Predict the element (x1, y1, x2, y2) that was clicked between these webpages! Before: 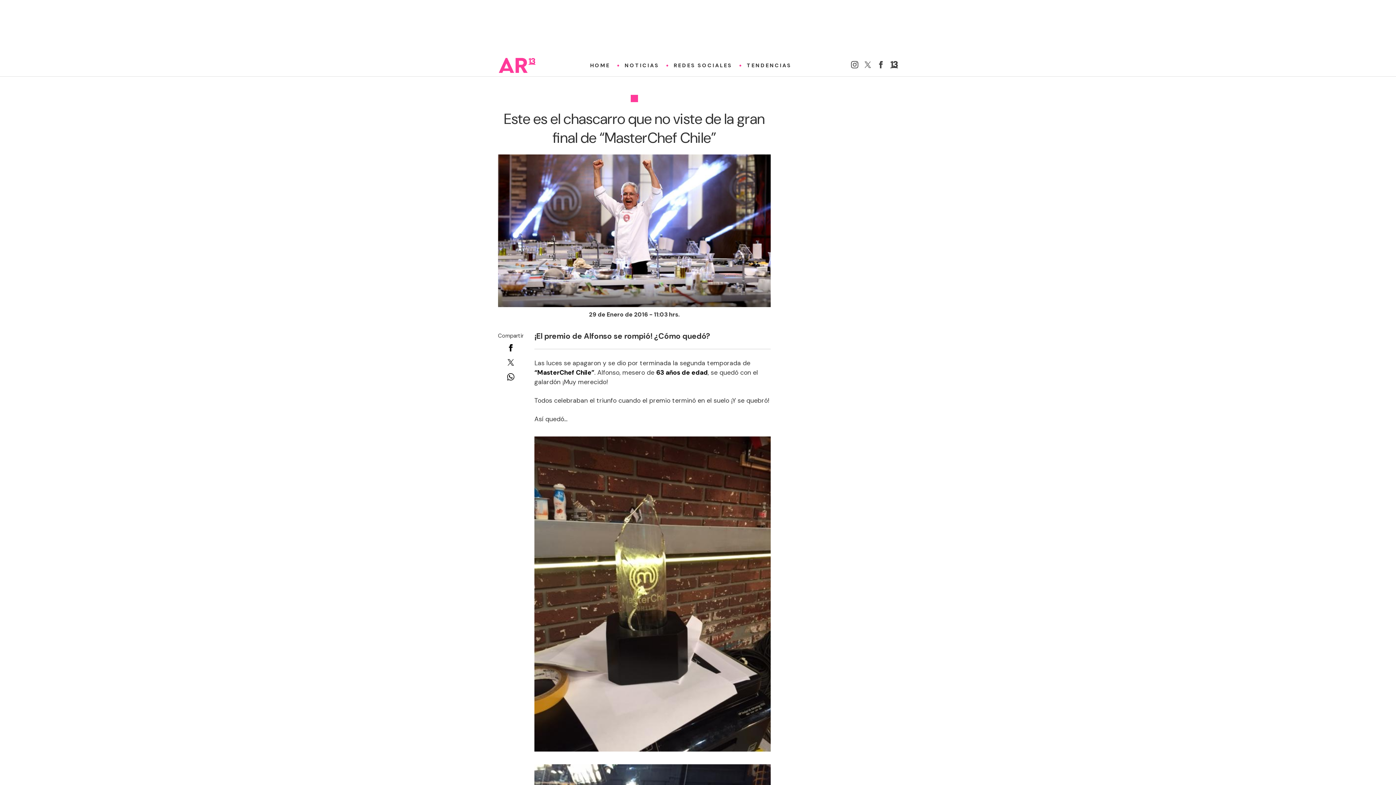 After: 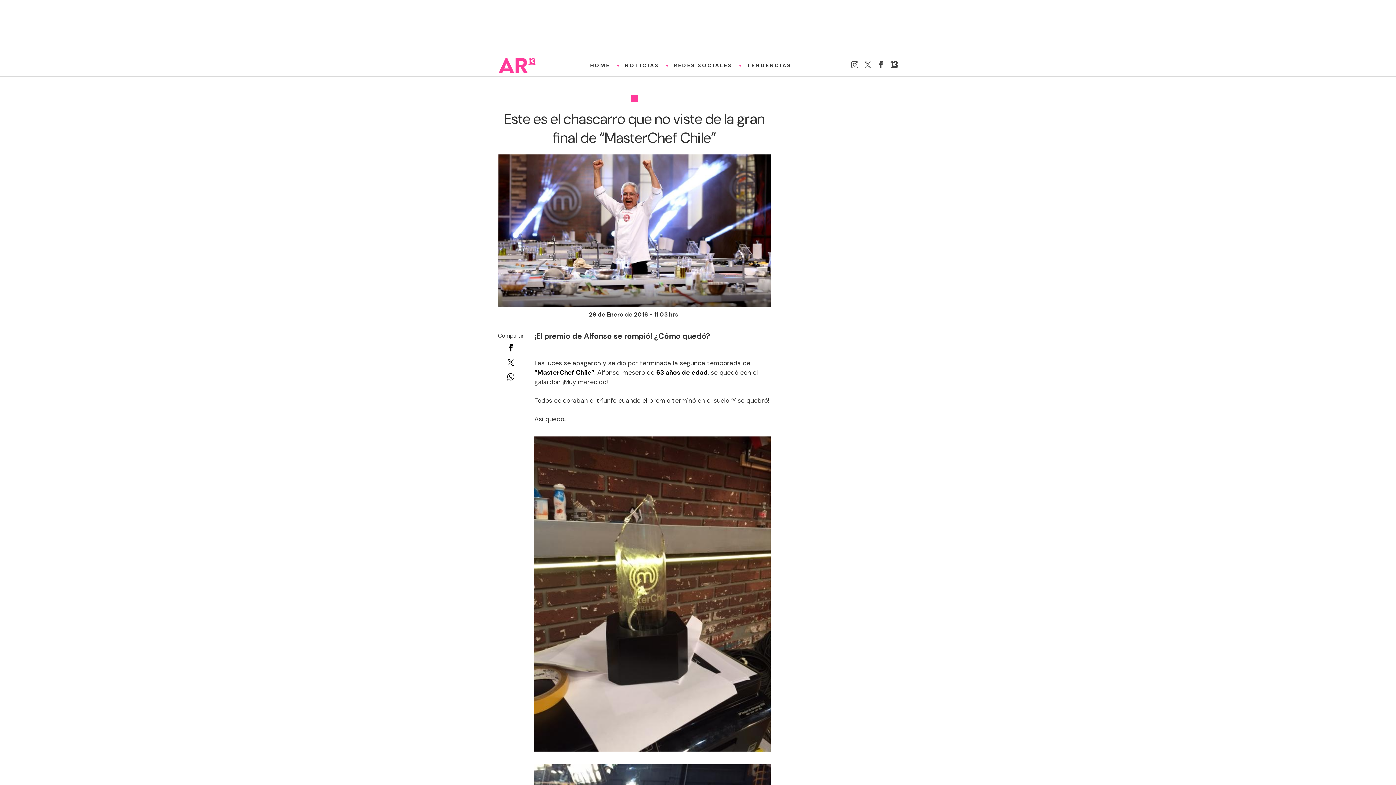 Action: bbox: (851, 62, 858, 70)